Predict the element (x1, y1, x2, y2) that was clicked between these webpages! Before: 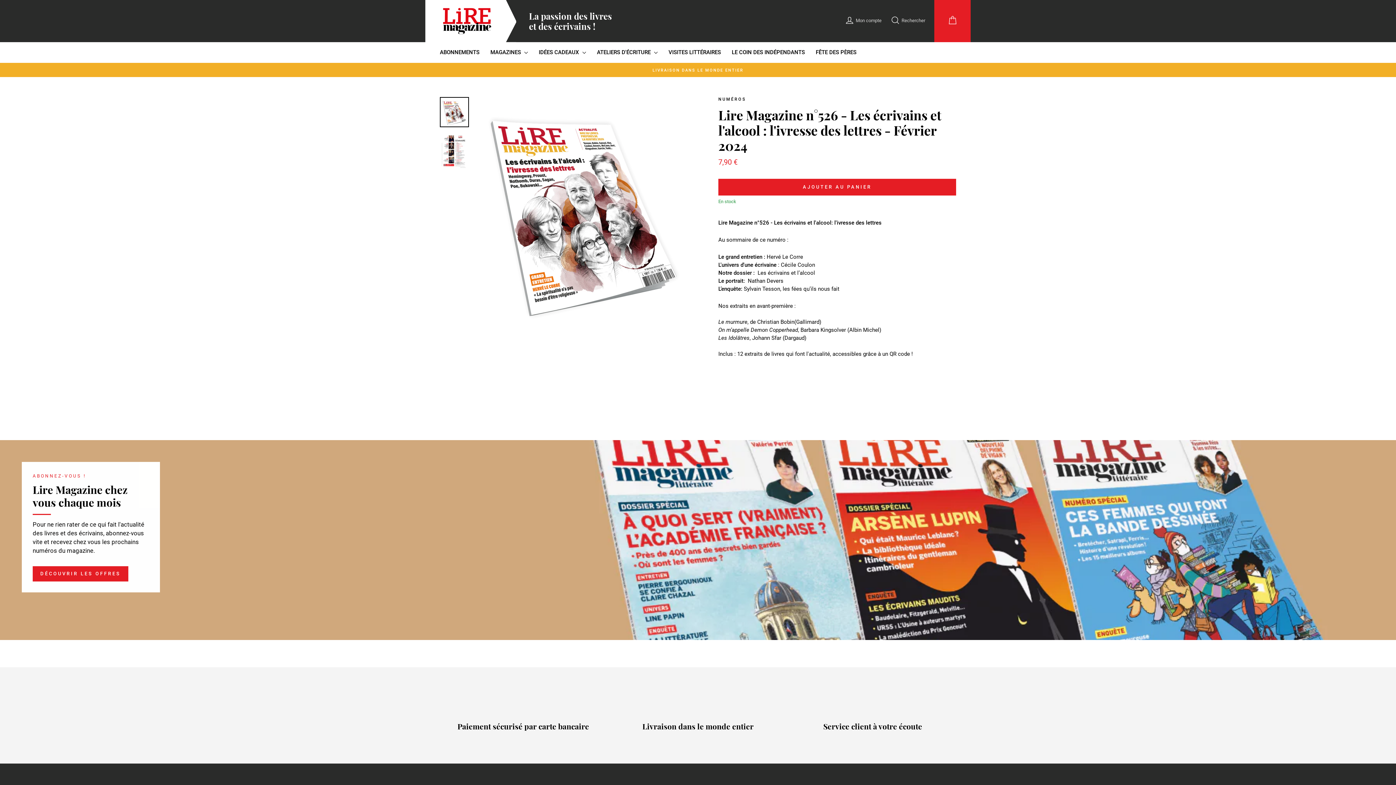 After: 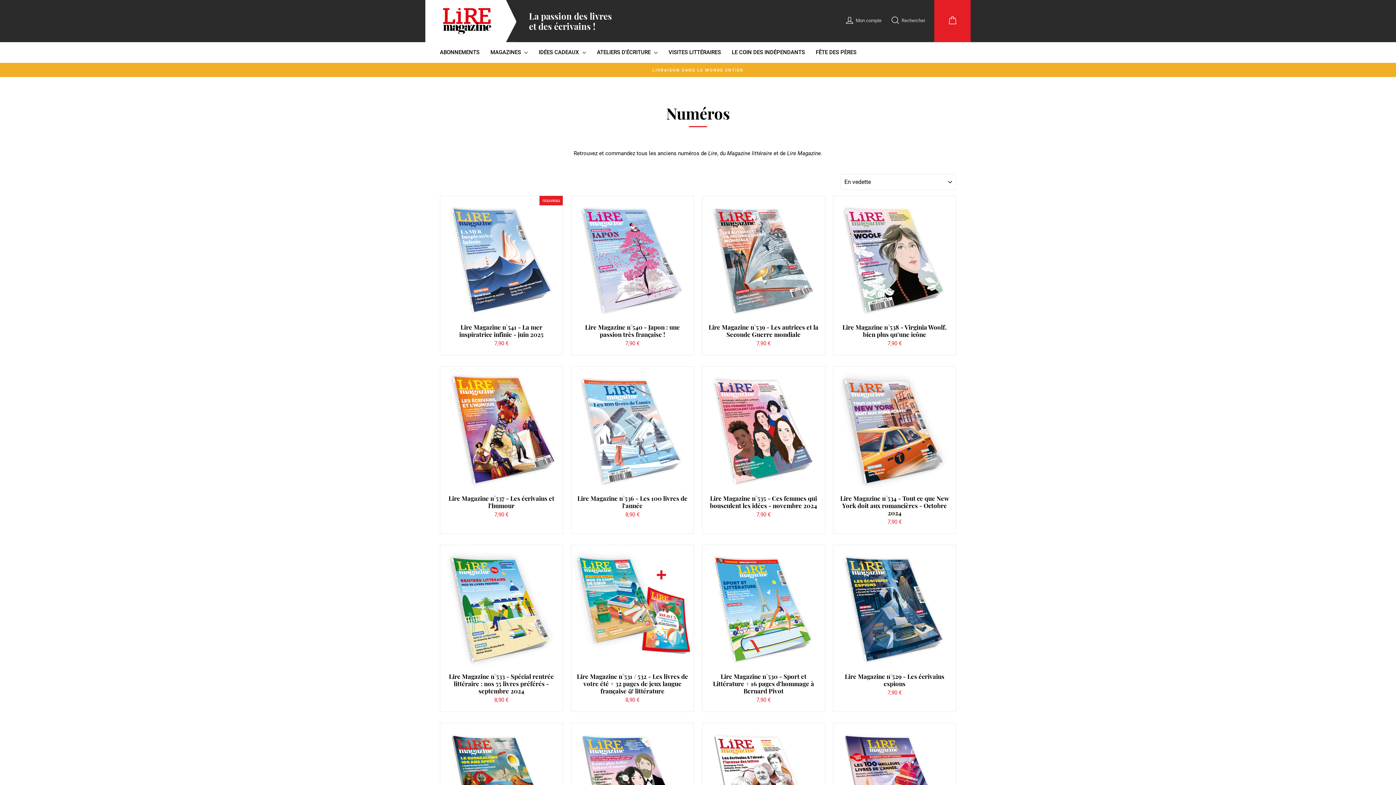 Action: label: MAGAZINES  bbox: (485, 45, 533, 59)